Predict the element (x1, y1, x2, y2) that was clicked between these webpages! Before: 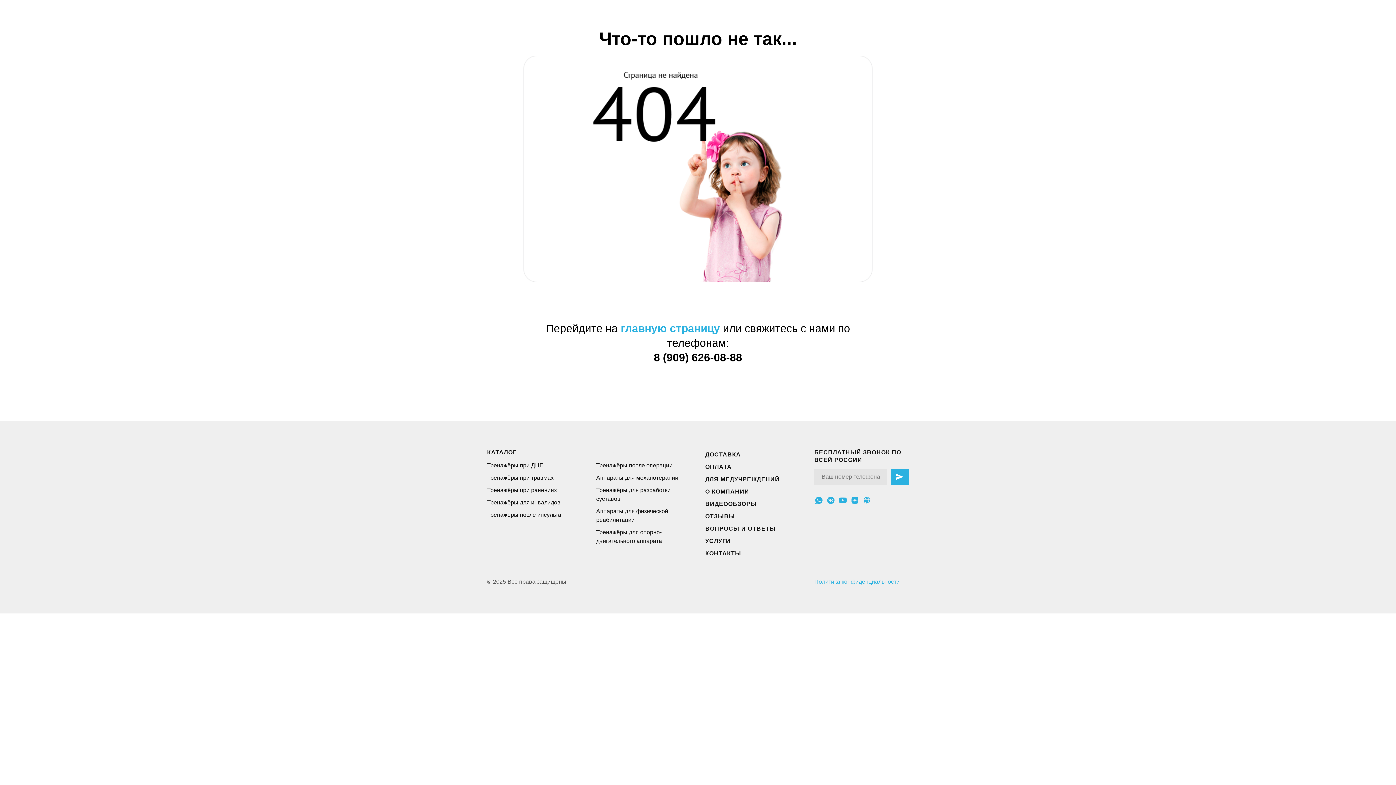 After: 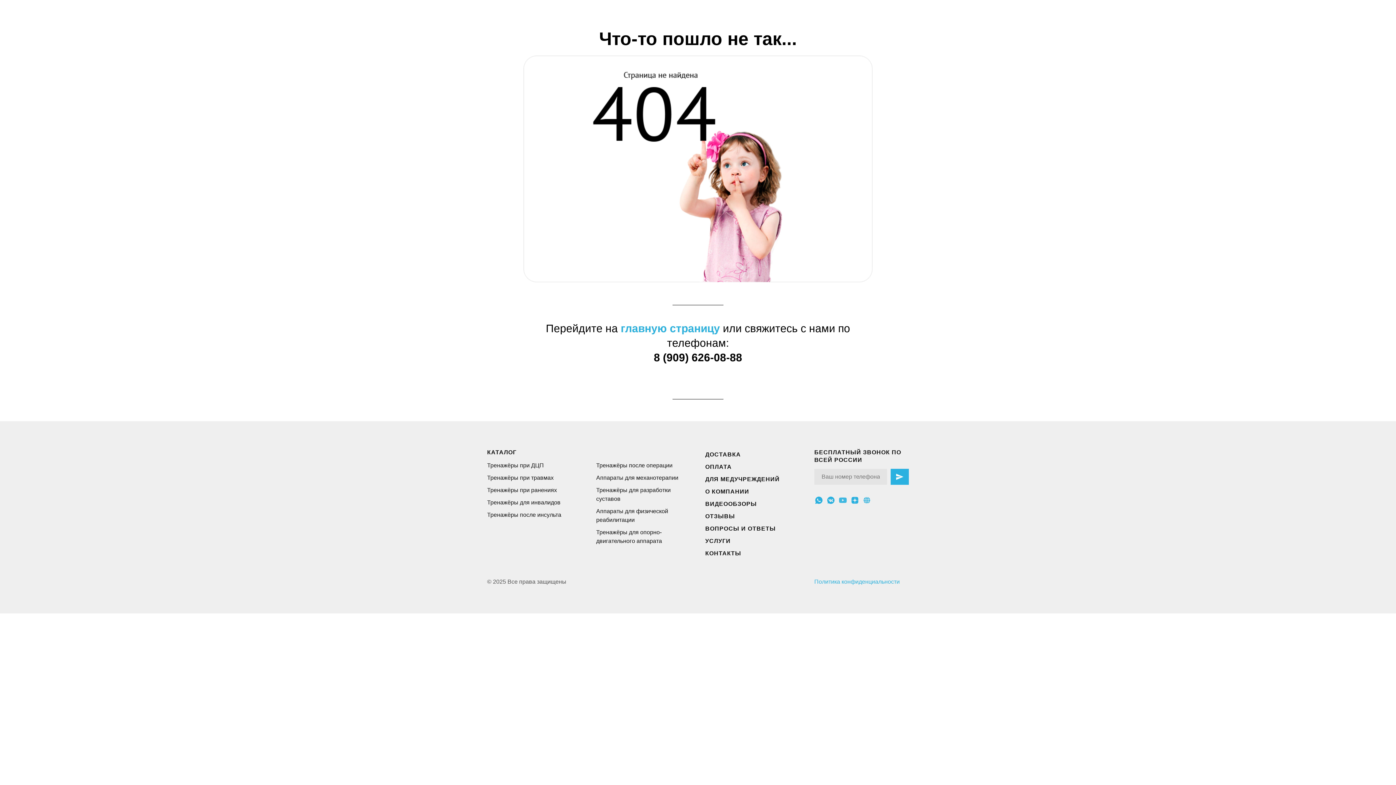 Action: label: YouTube bbox: (838, 495, 847, 505)